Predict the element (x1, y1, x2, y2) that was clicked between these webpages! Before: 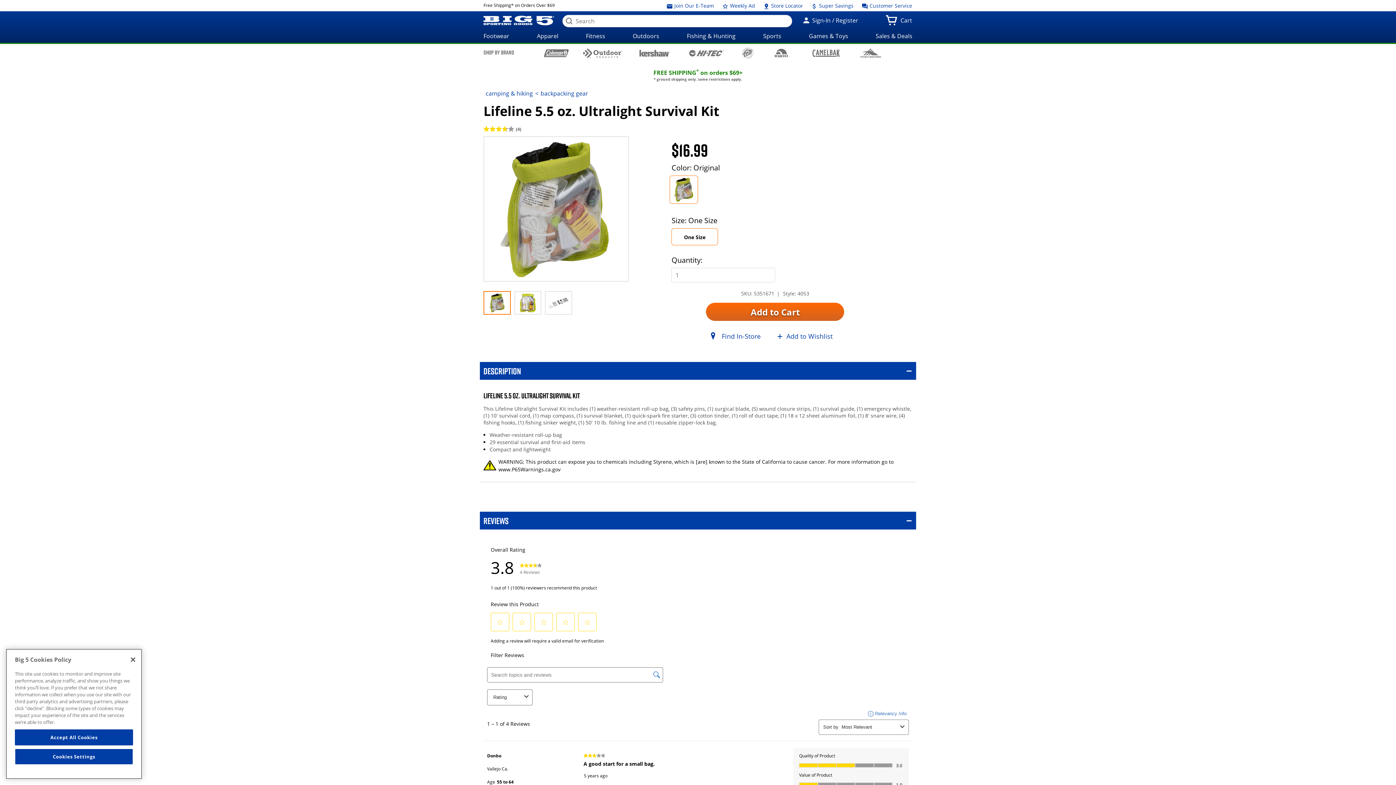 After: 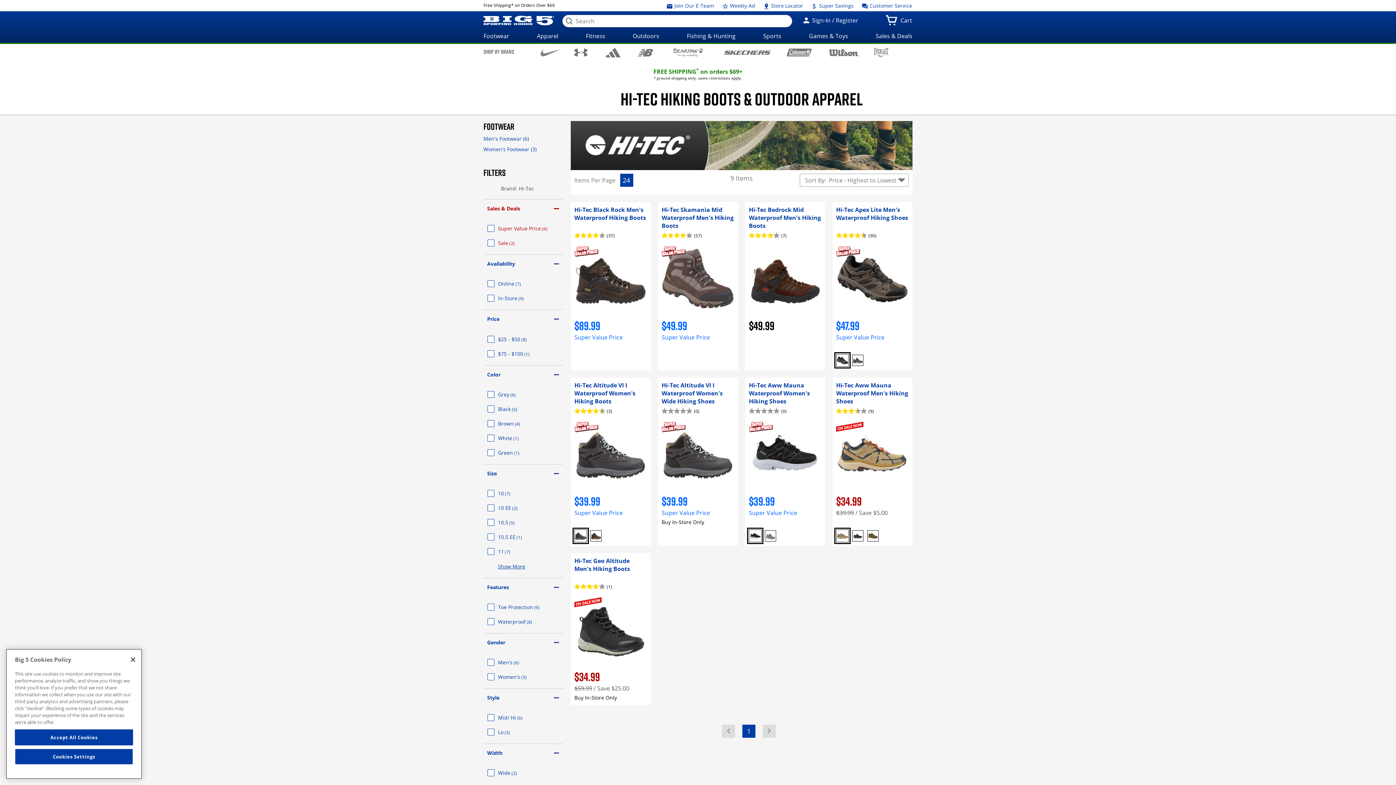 Action: bbox: (681, 48, 731, 56)